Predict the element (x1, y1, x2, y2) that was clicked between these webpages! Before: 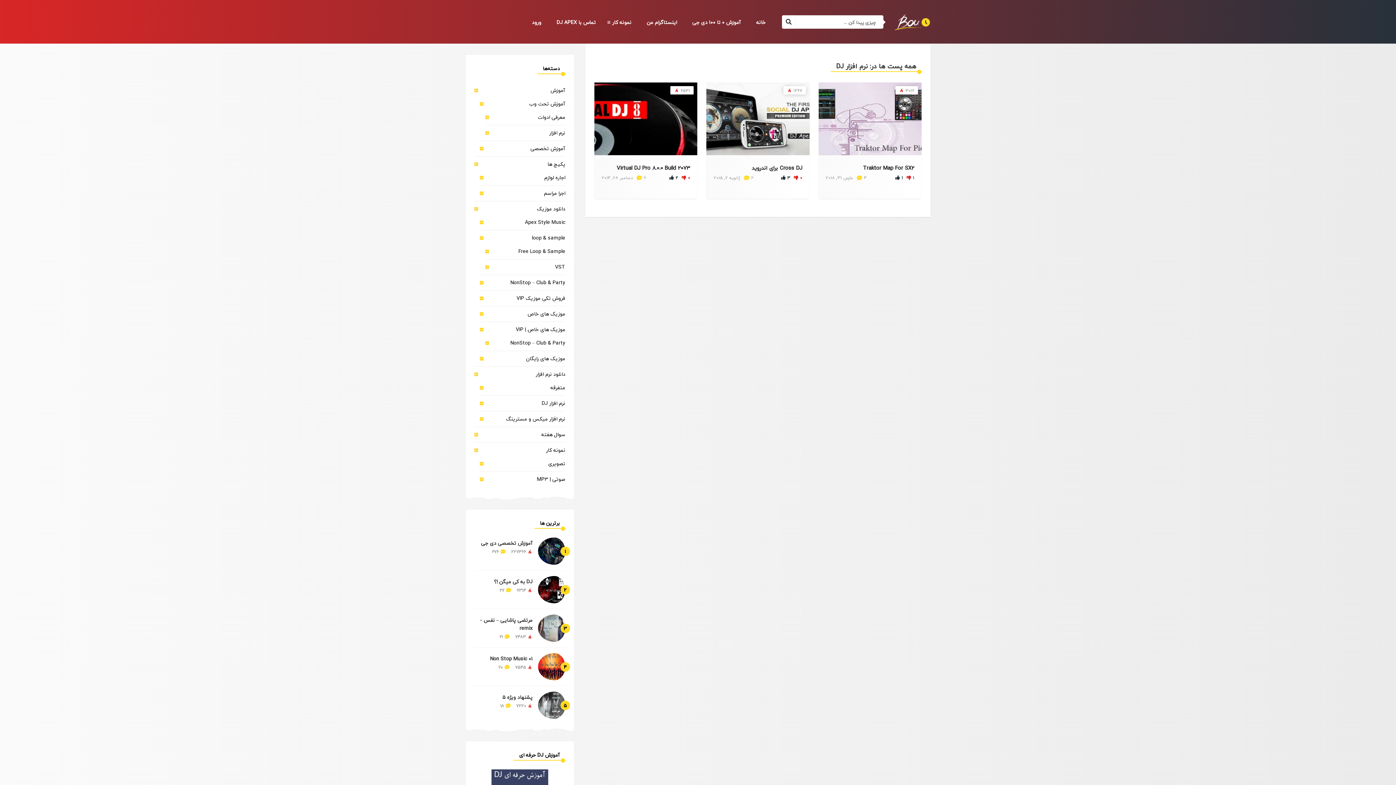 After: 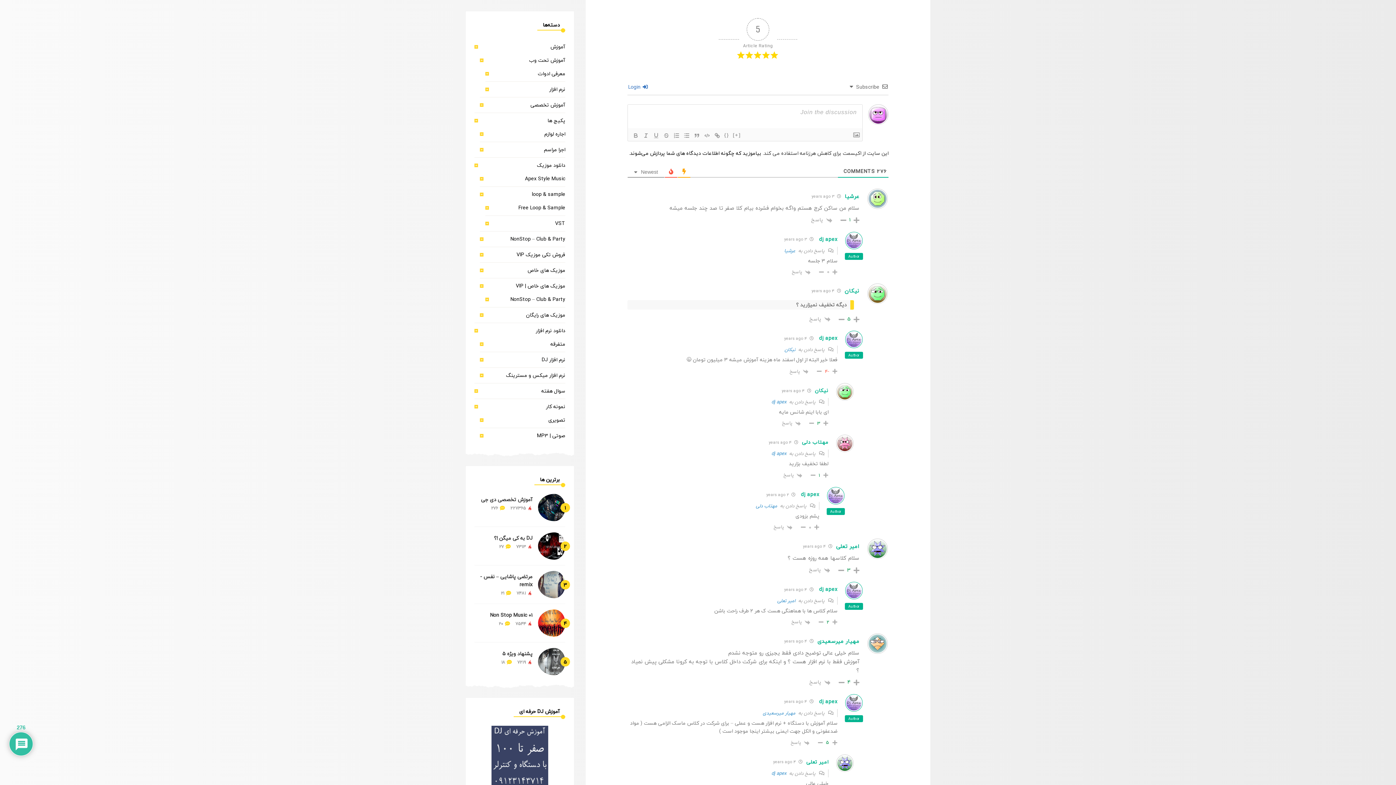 Action: bbox: (492, 548, 498, 556) label: ۲۷۶